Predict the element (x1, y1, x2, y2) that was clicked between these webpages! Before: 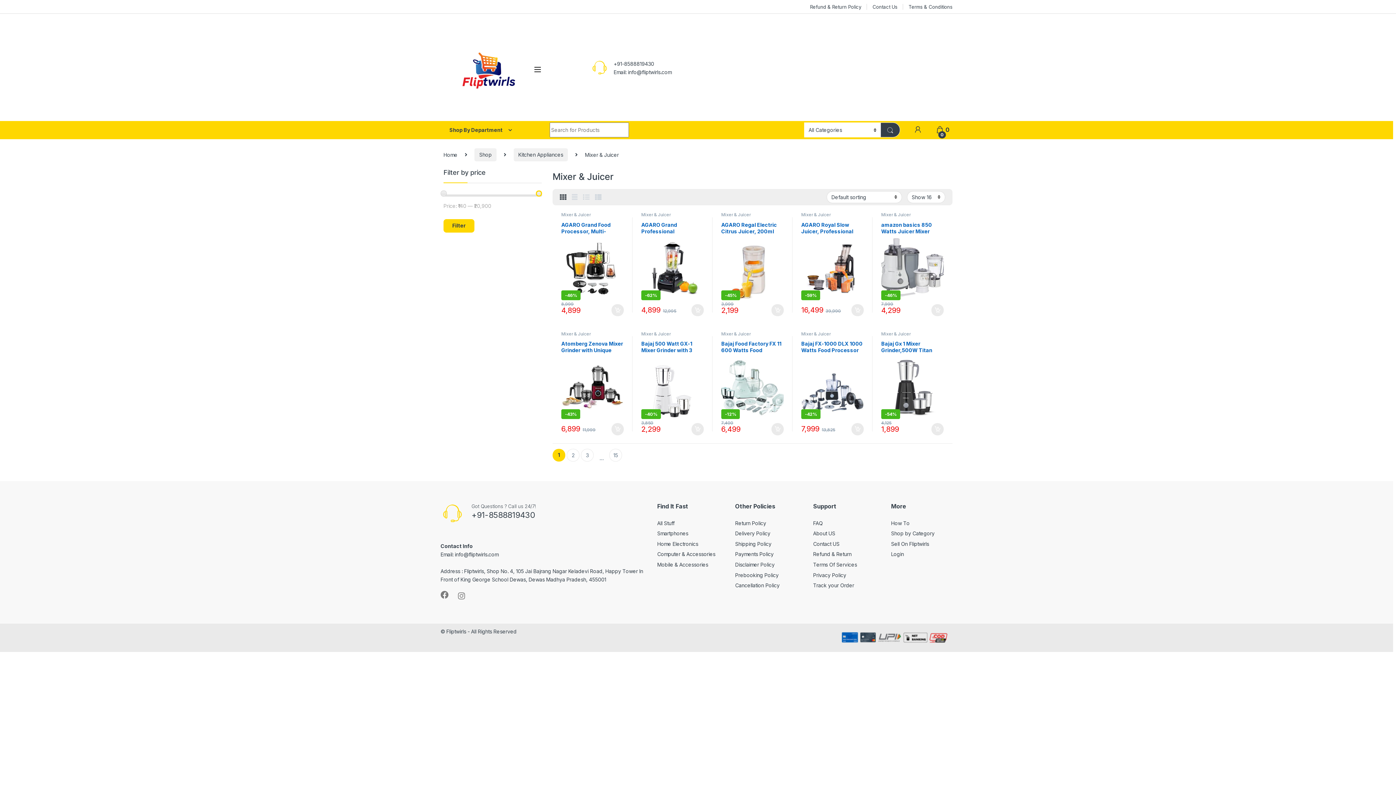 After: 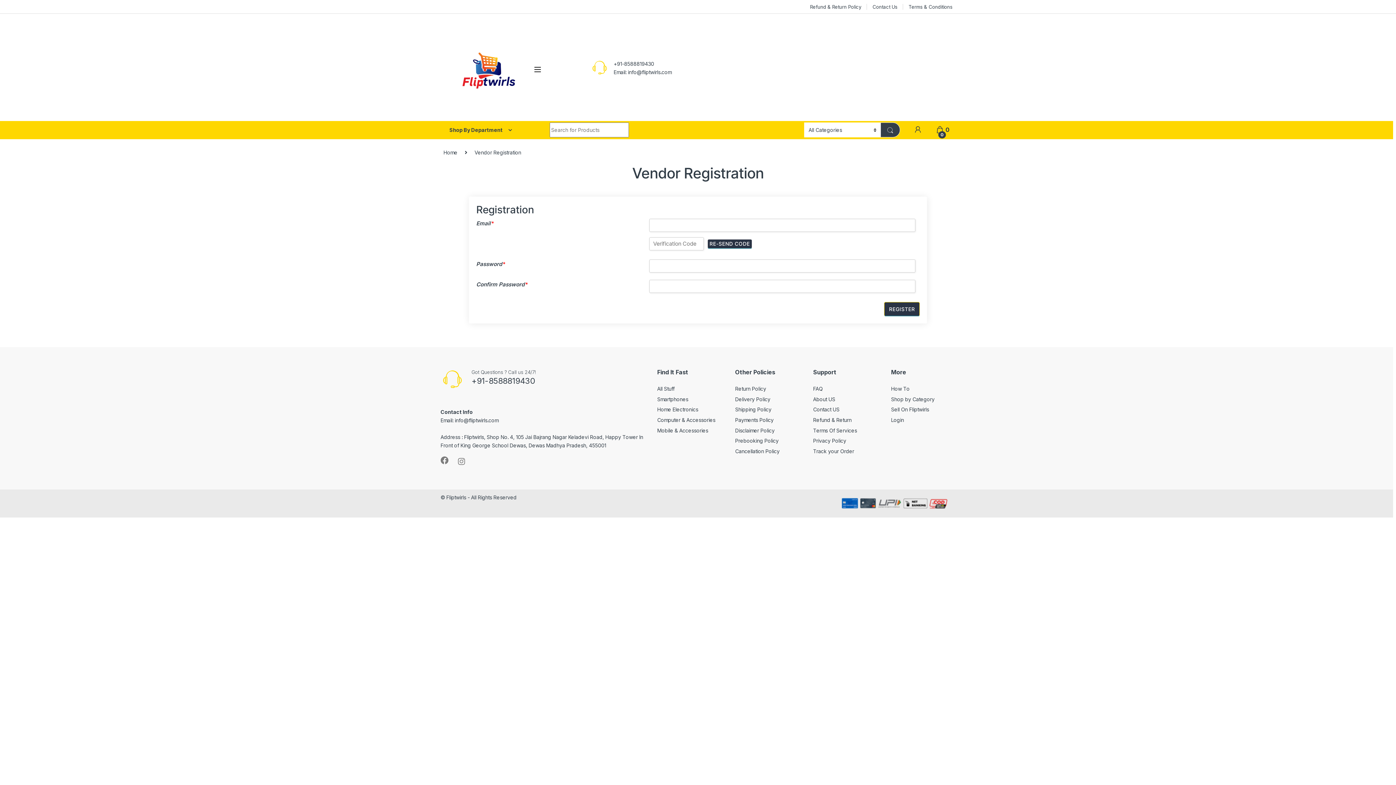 Action: bbox: (891, 541, 929, 547) label: Sell On Fliptwirls